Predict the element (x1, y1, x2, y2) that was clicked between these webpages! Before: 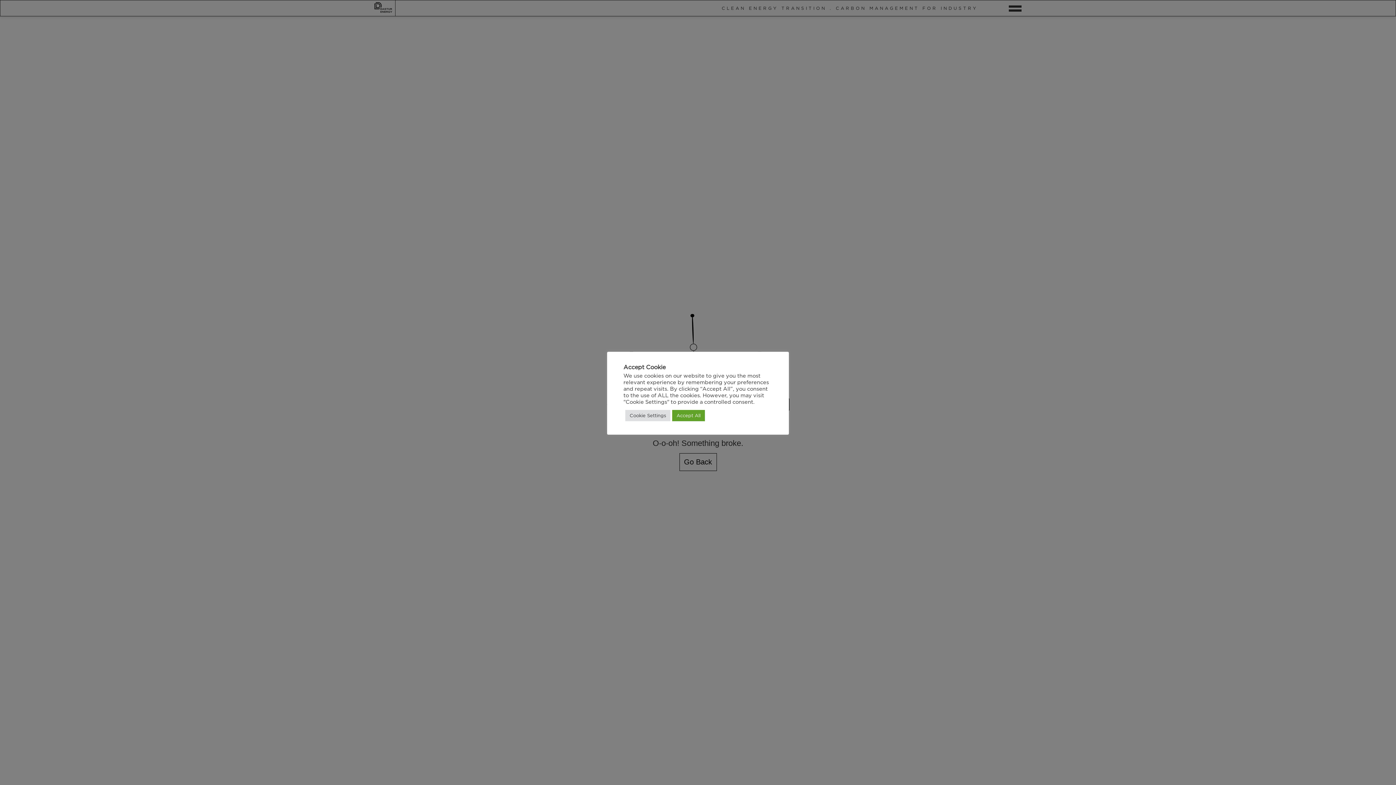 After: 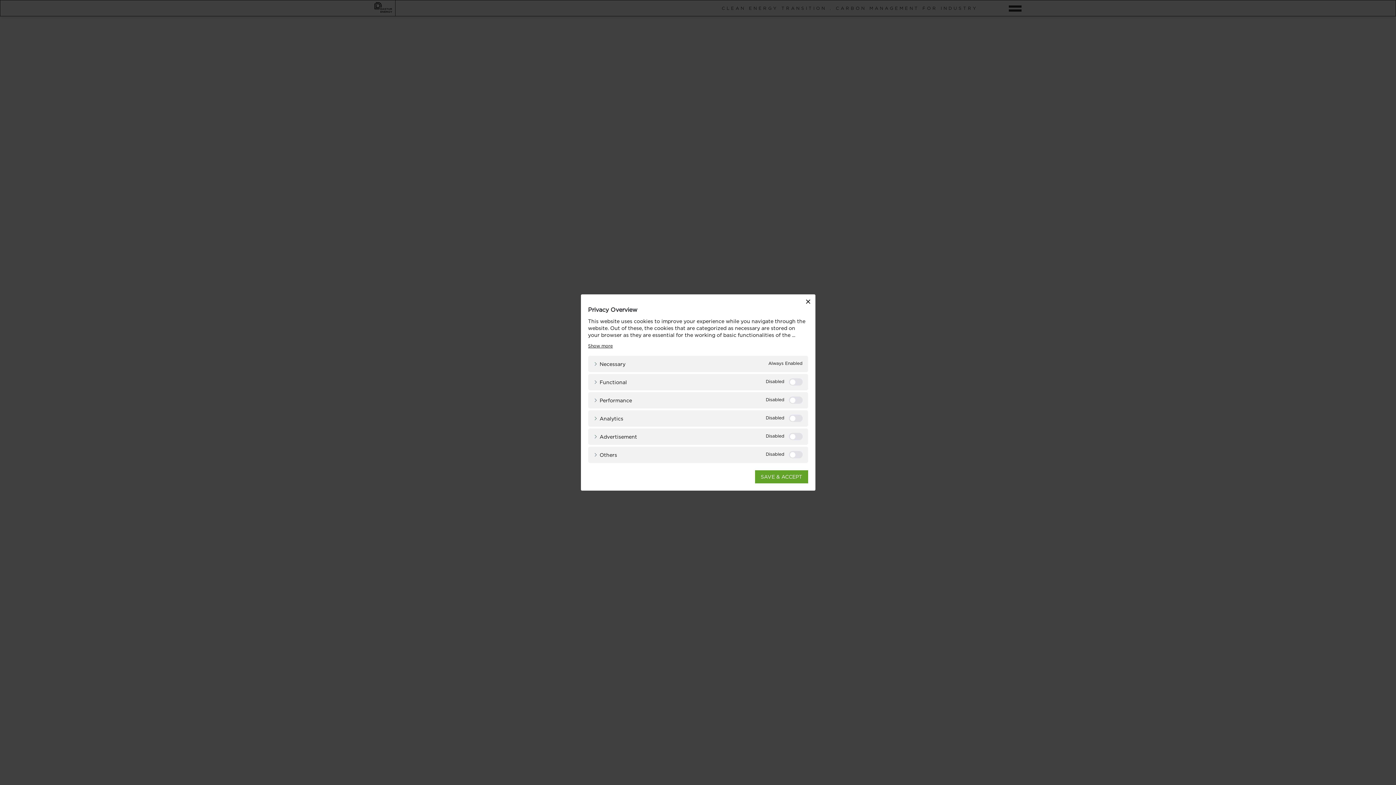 Action: label: Cookie Settings bbox: (625, 410, 670, 421)